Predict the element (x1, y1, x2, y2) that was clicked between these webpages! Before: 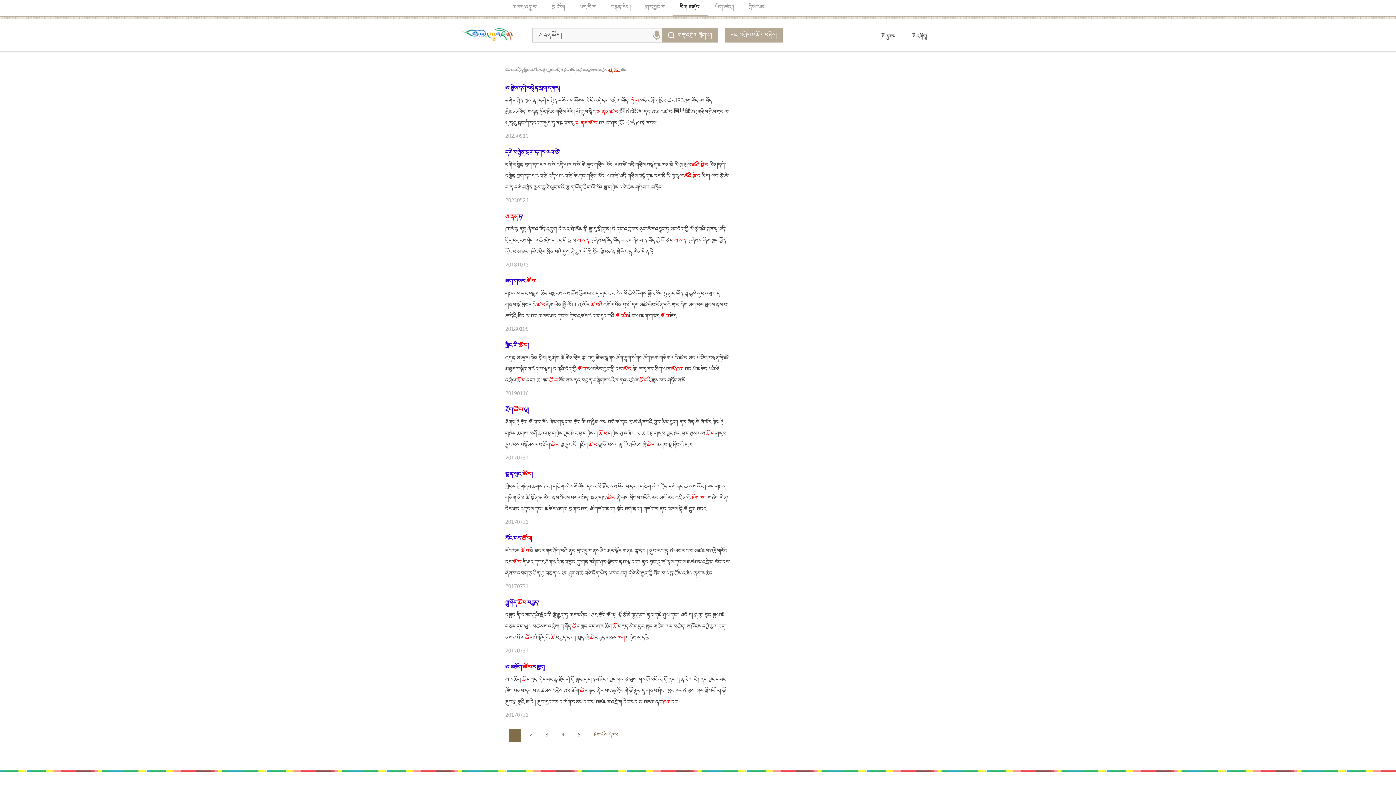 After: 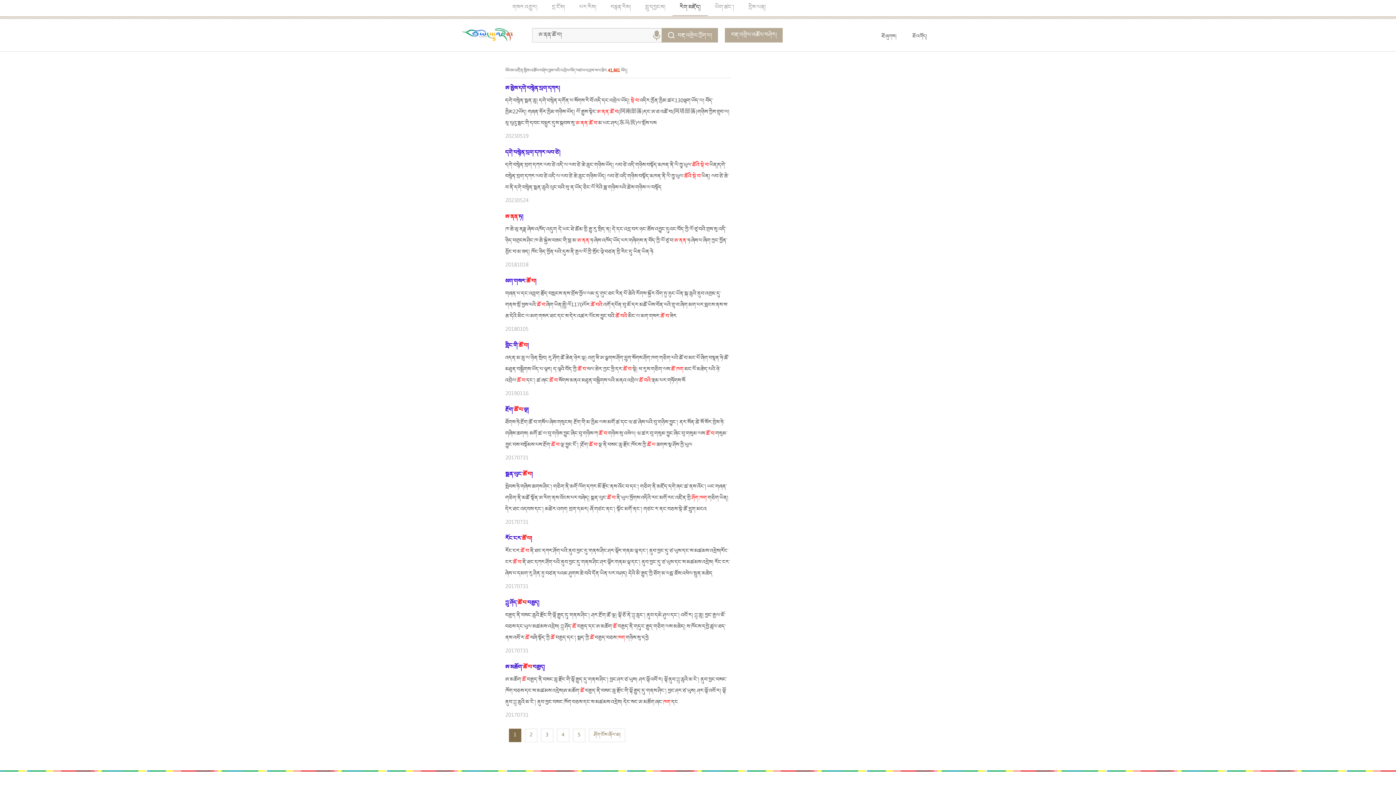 Action: label: ཨ་ནན་ཏ། bbox: (505, 212, 523, 222)